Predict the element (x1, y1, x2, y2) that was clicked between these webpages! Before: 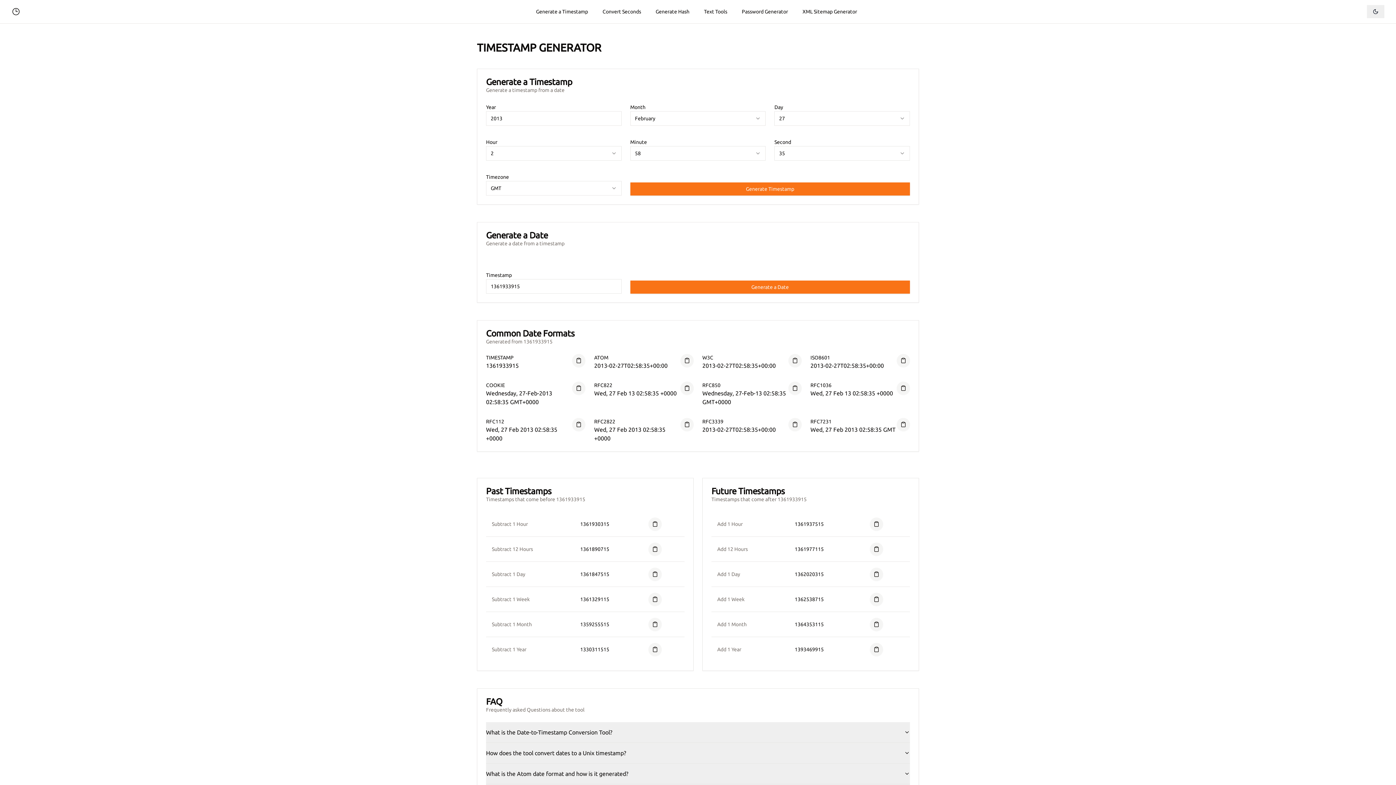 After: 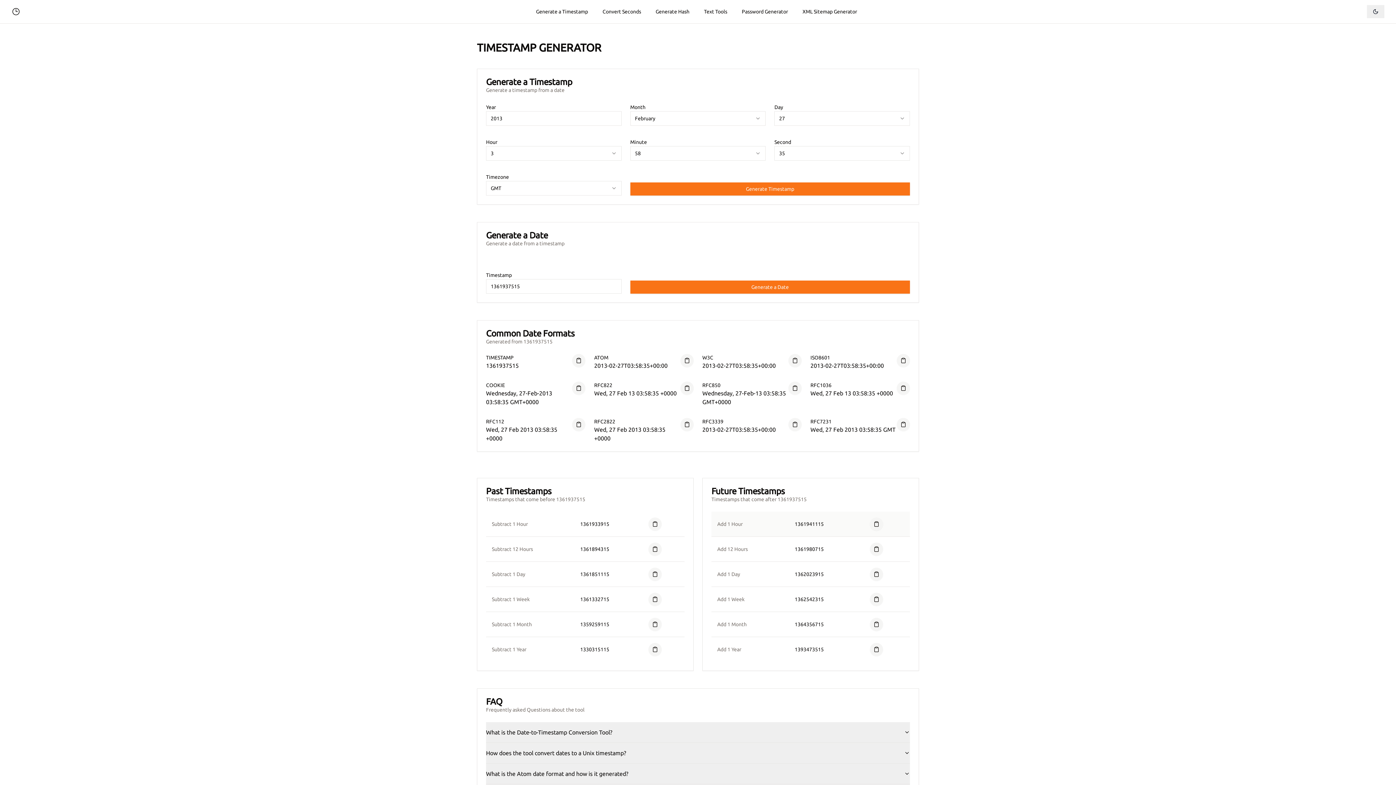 Action: bbox: (794, 521, 824, 527) label: 1361937515